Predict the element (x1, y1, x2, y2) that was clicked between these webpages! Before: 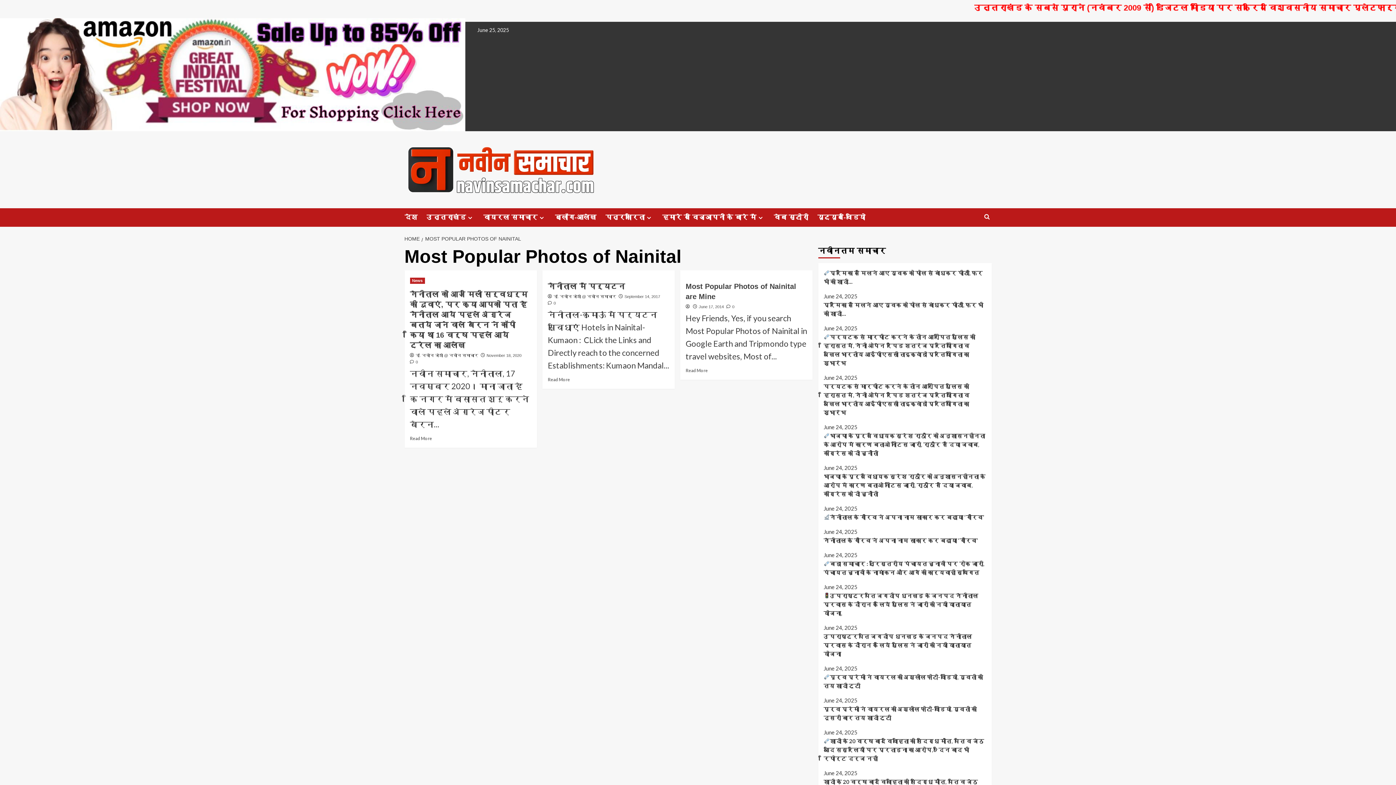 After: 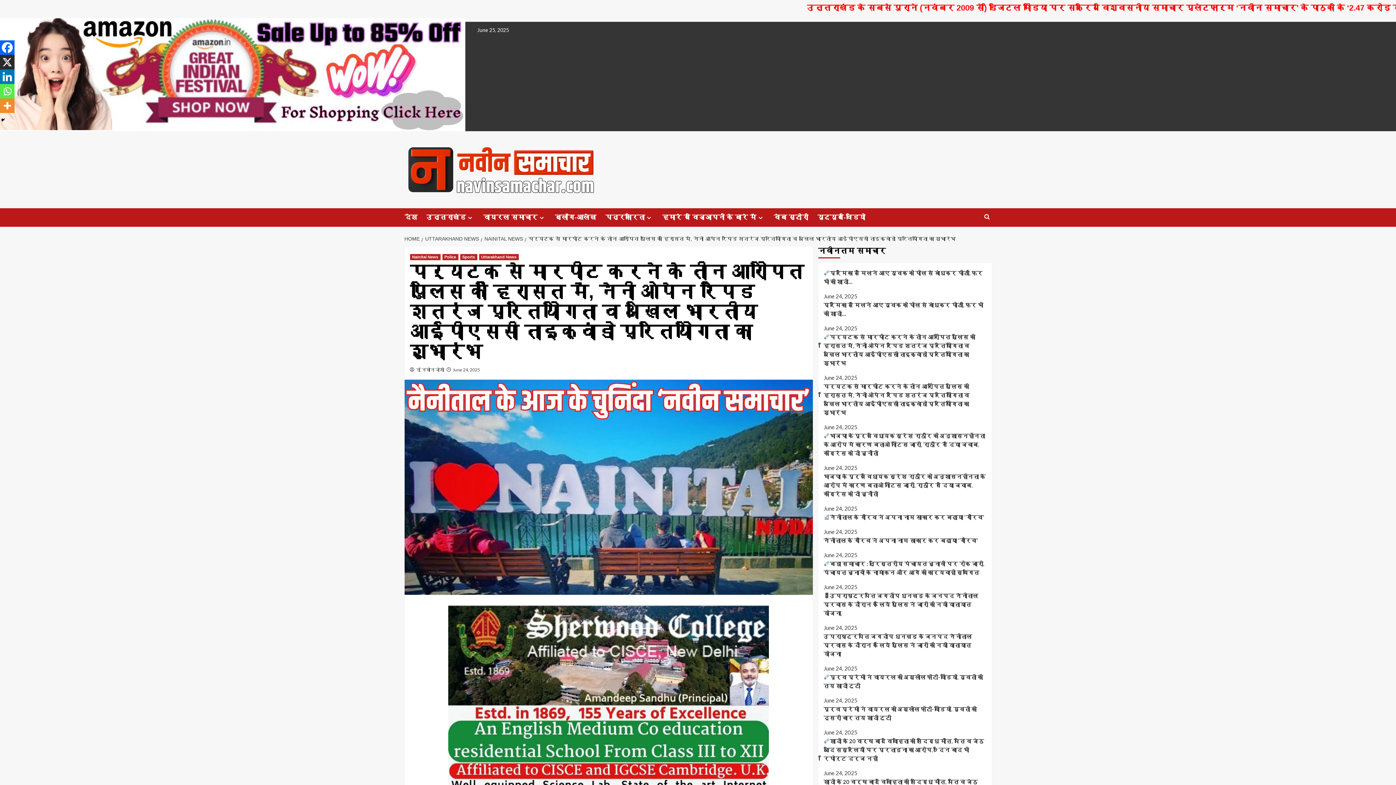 Action: bbox: (823, 382, 986, 422) label: पर्यटक से मारपीट करने के तीन आरोपित पुलिस की हिरासत में, नैनी ओपेन रैपिड शतरंज प्रतियोगिता व अखिल भारतीय आईपीएससी ताइक्वांडो प्रतियोगिता का शुभारंभ